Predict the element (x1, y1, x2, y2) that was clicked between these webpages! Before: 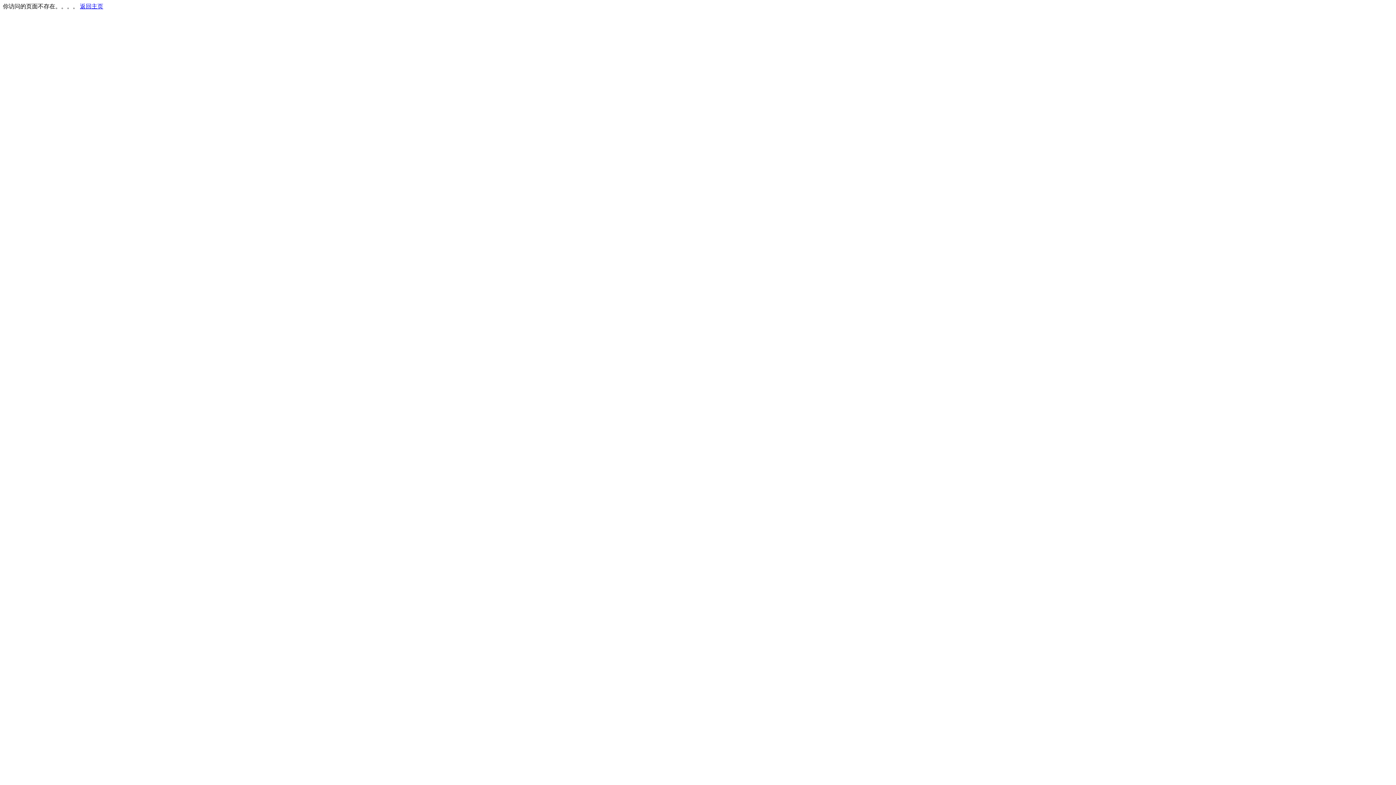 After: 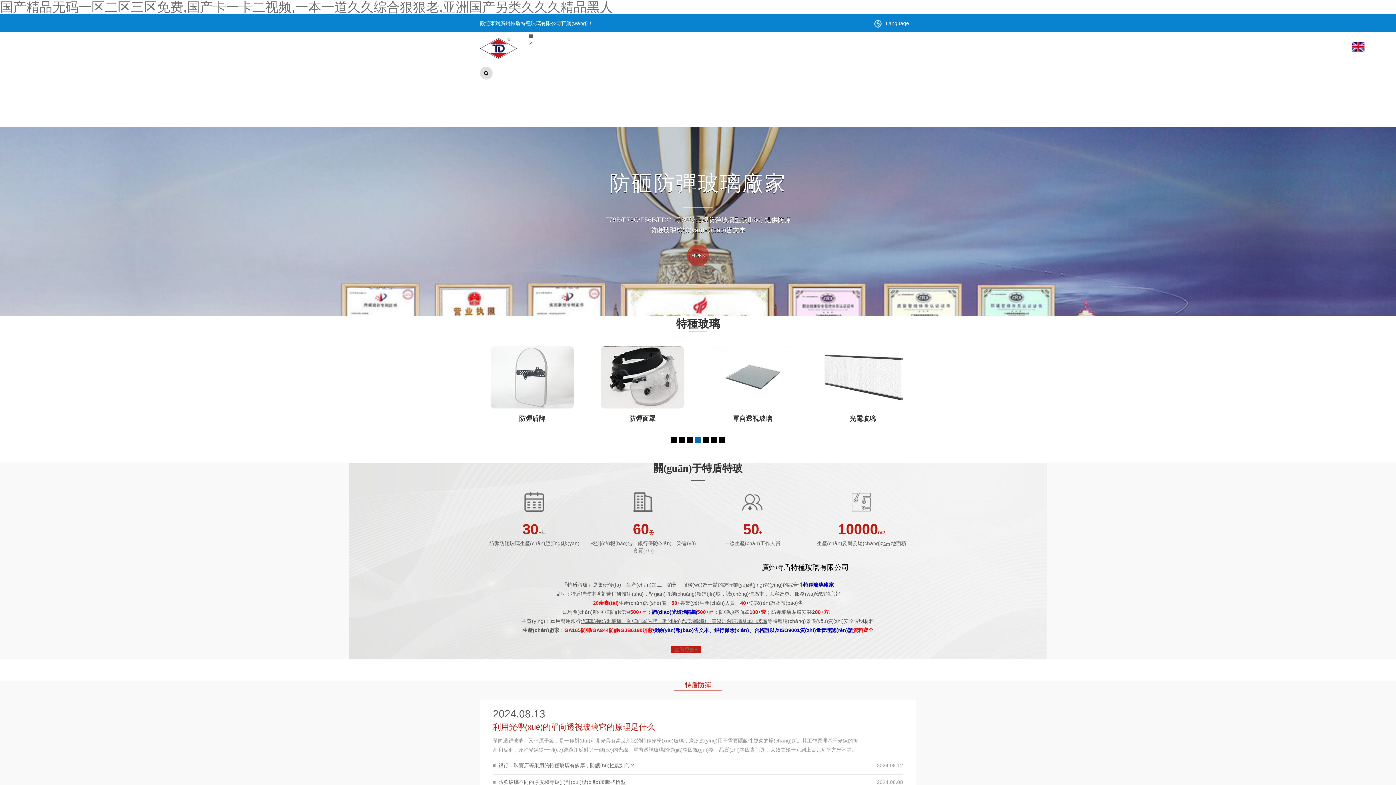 Action: label: 返回主页 bbox: (80, 3, 103, 9)